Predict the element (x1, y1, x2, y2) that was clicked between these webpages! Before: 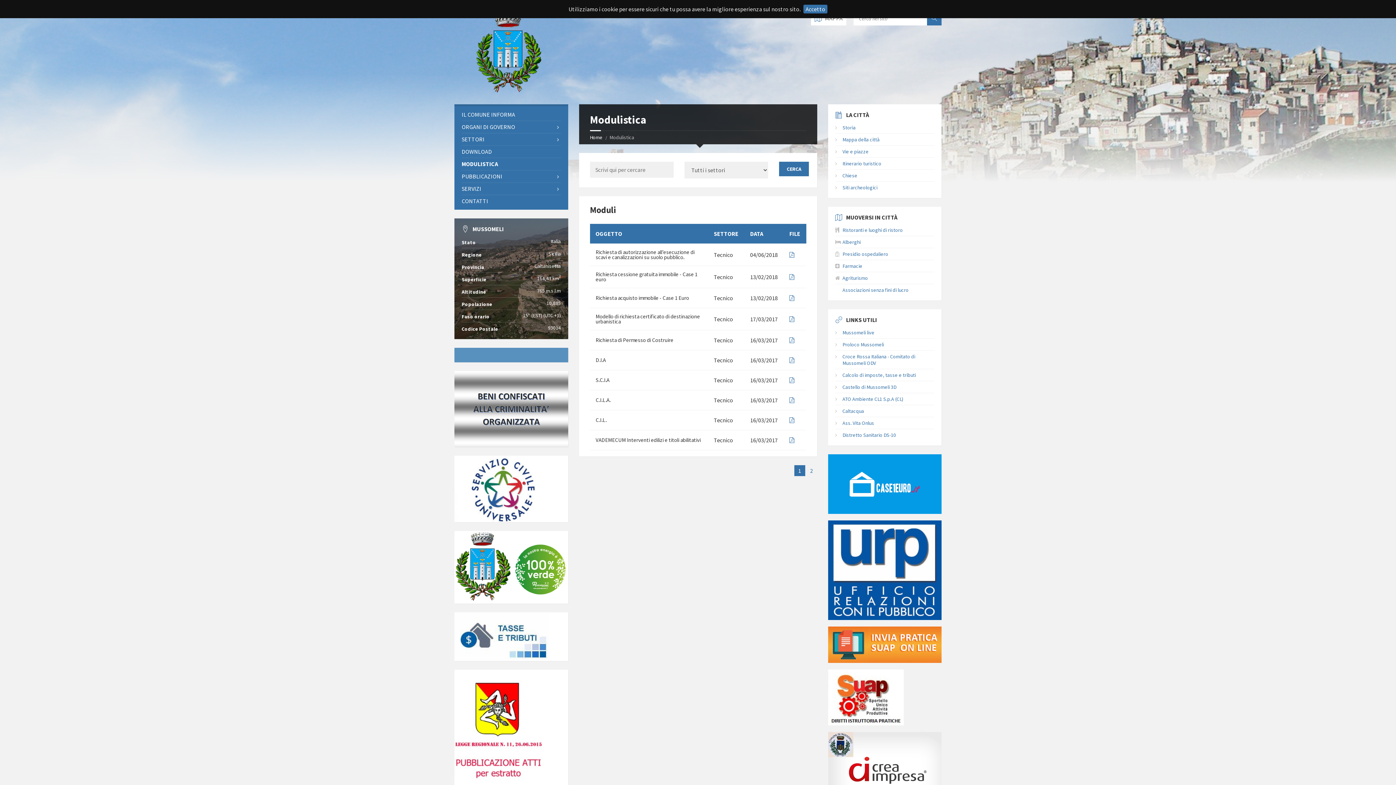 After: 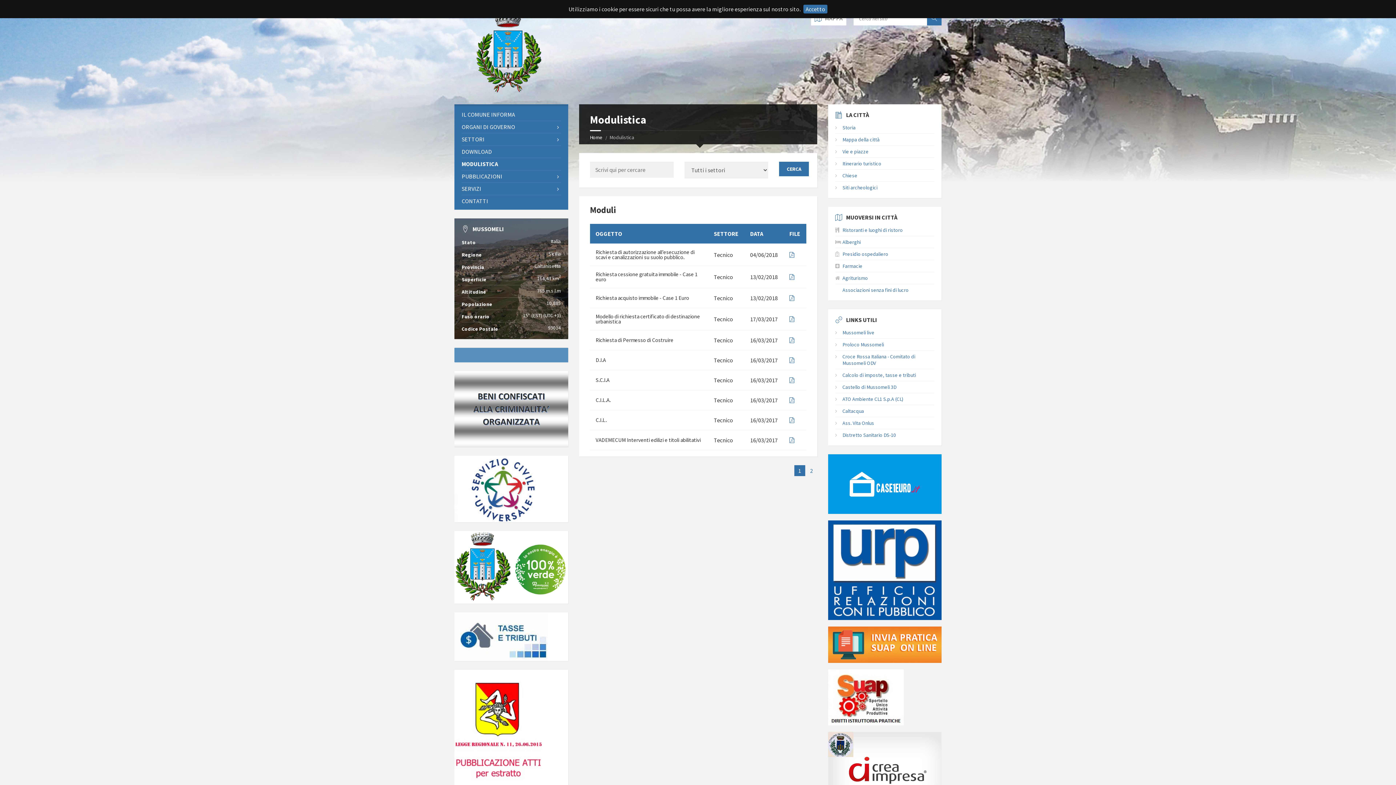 Action: bbox: (789, 356, 794, 364)